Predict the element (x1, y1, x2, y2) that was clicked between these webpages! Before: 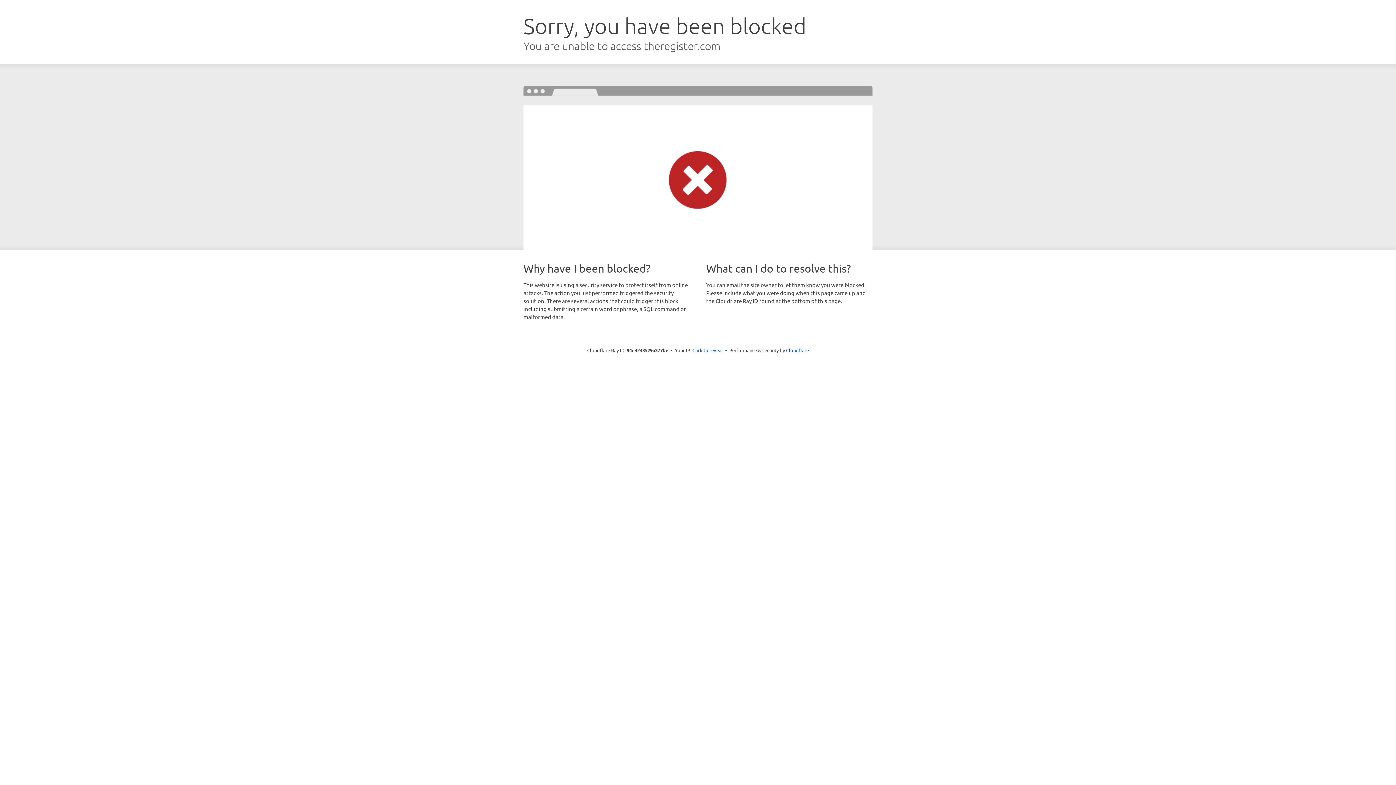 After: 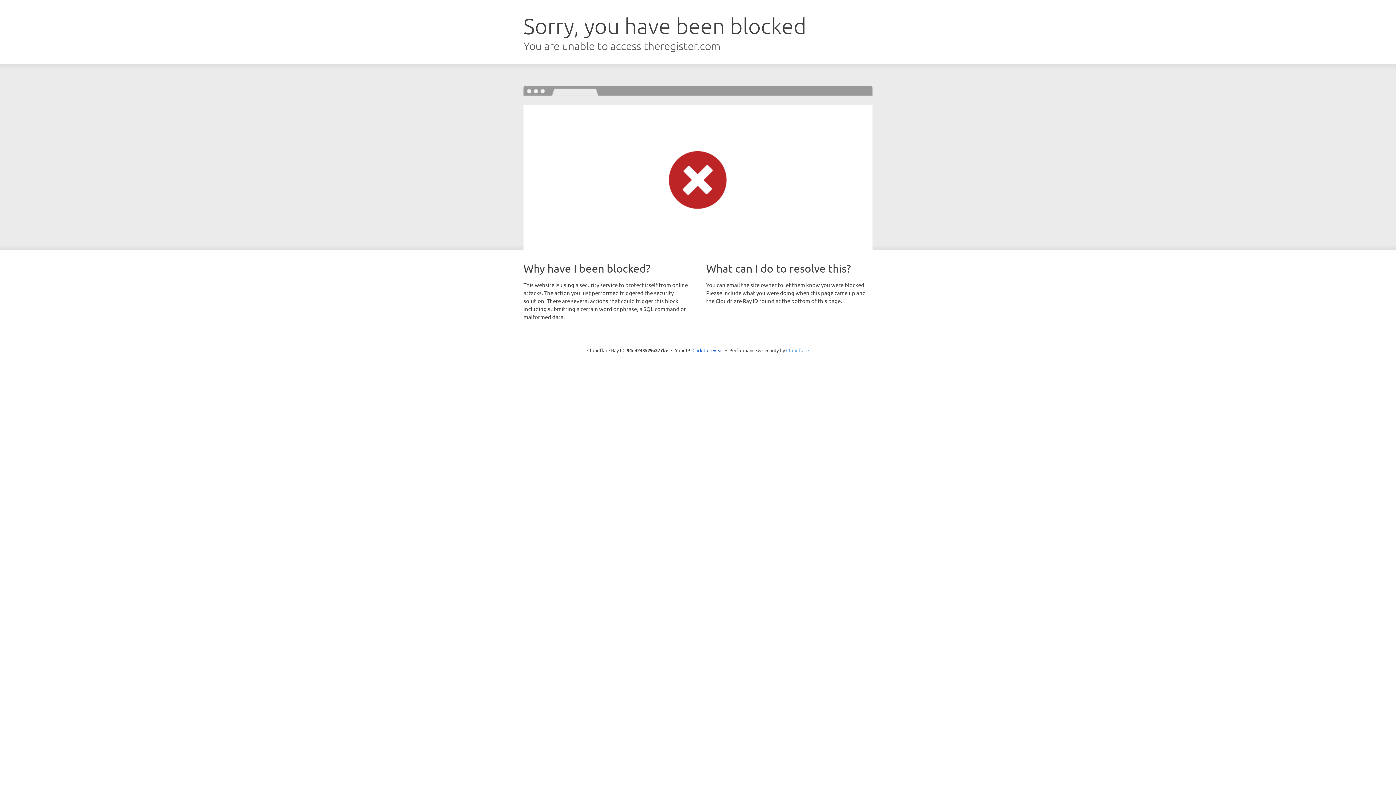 Action: bbox: (786, 347, 809, 353) label: Cloudflare